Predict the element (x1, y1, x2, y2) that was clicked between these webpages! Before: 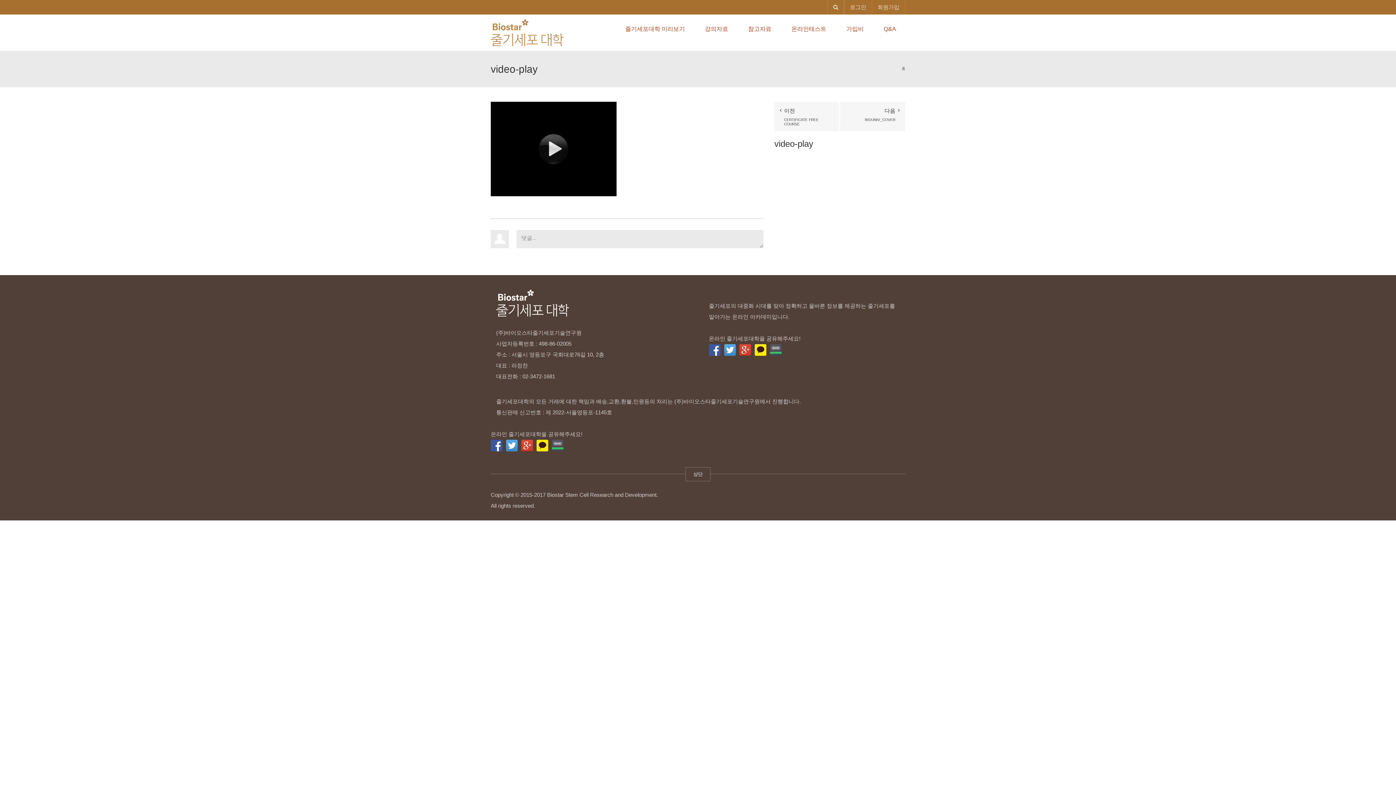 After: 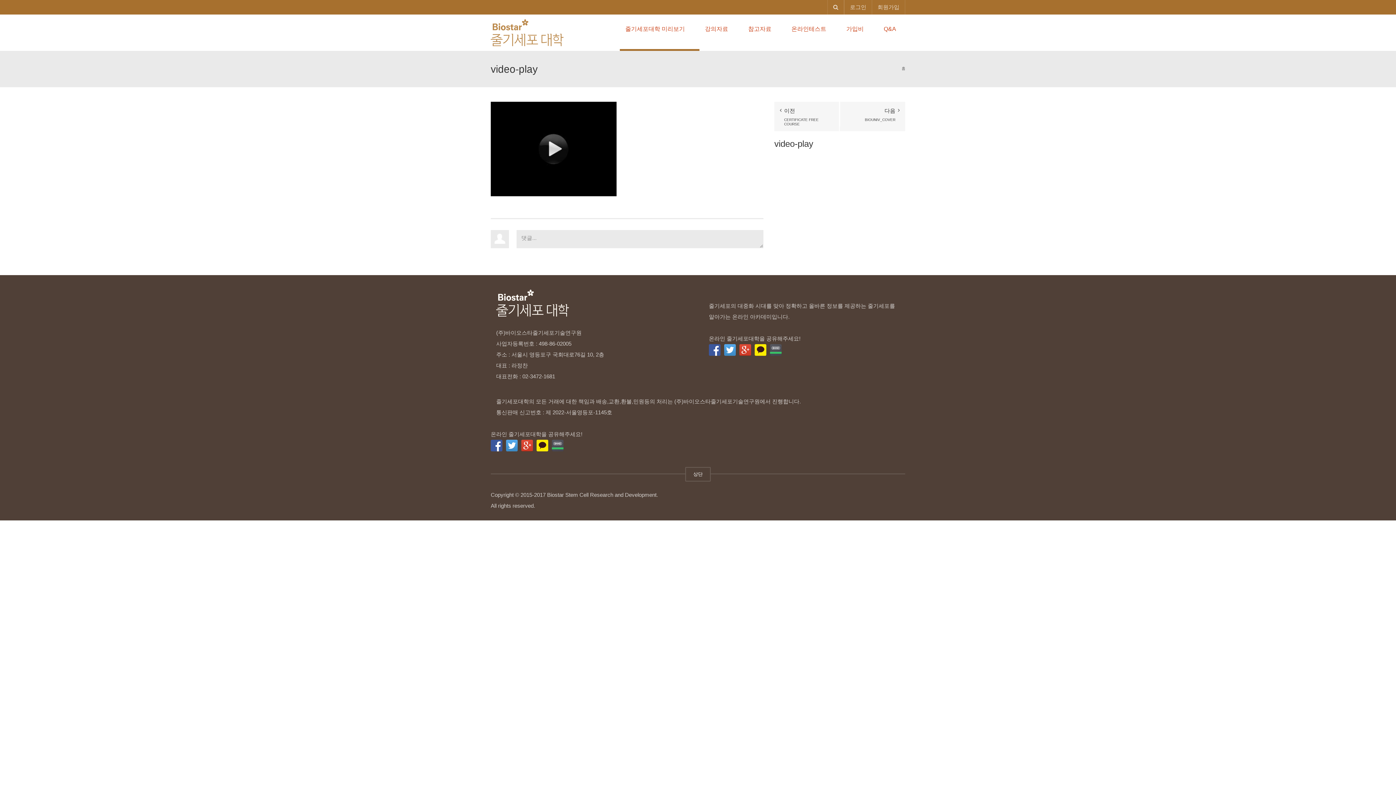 Action: bbox: (620, 14, 699, 50) label: 줄기세포대학 미리보기